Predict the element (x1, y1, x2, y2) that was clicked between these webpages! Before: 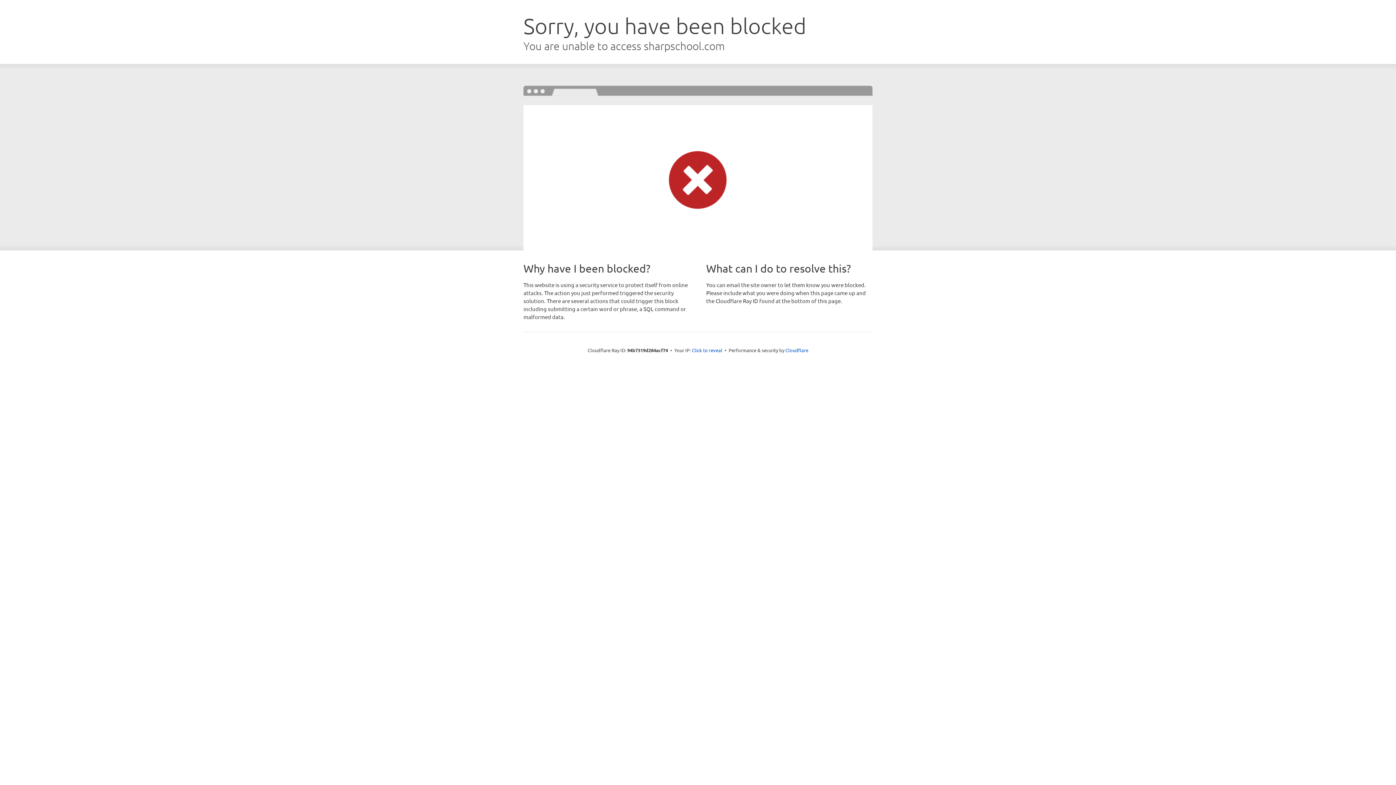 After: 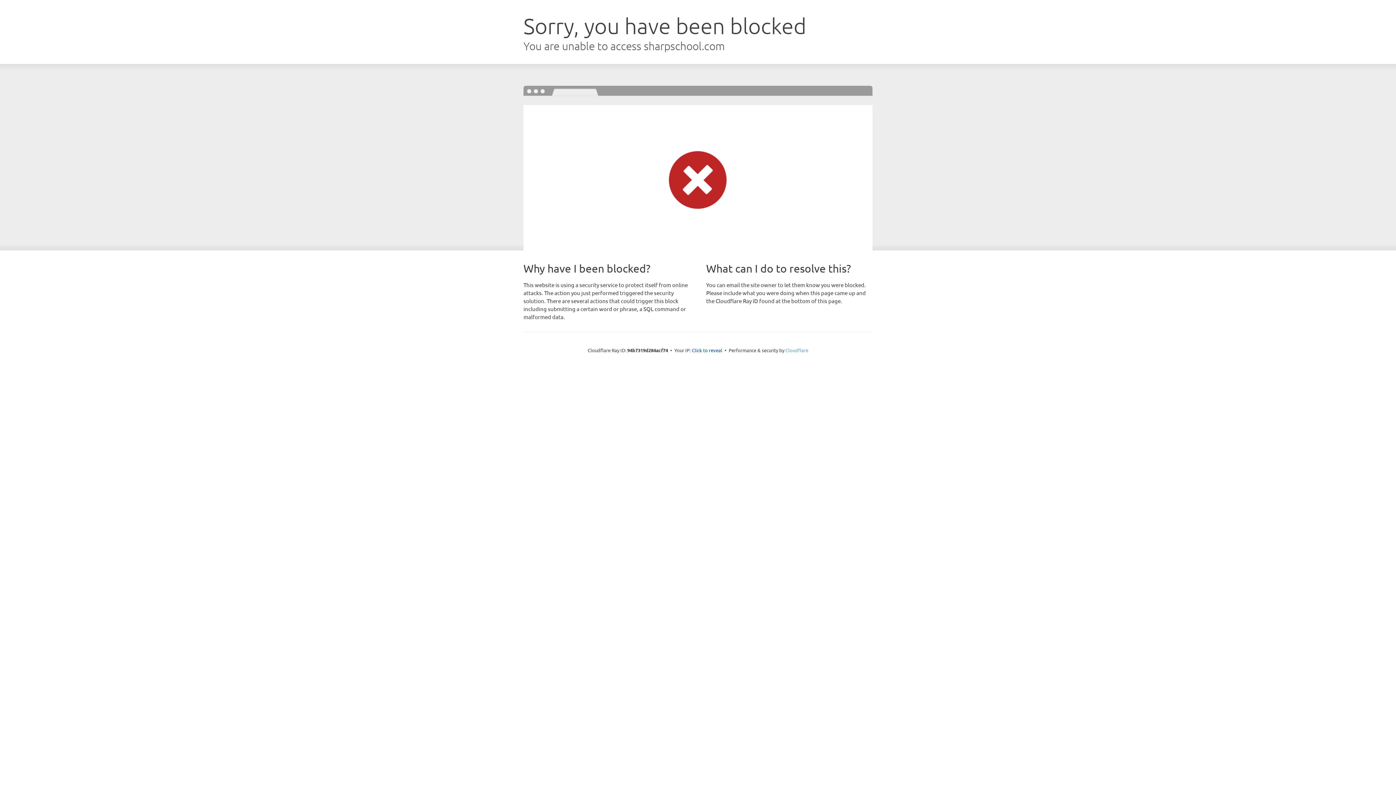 Action: bbox: (785, 347, 808, 353) label: Cloudflare